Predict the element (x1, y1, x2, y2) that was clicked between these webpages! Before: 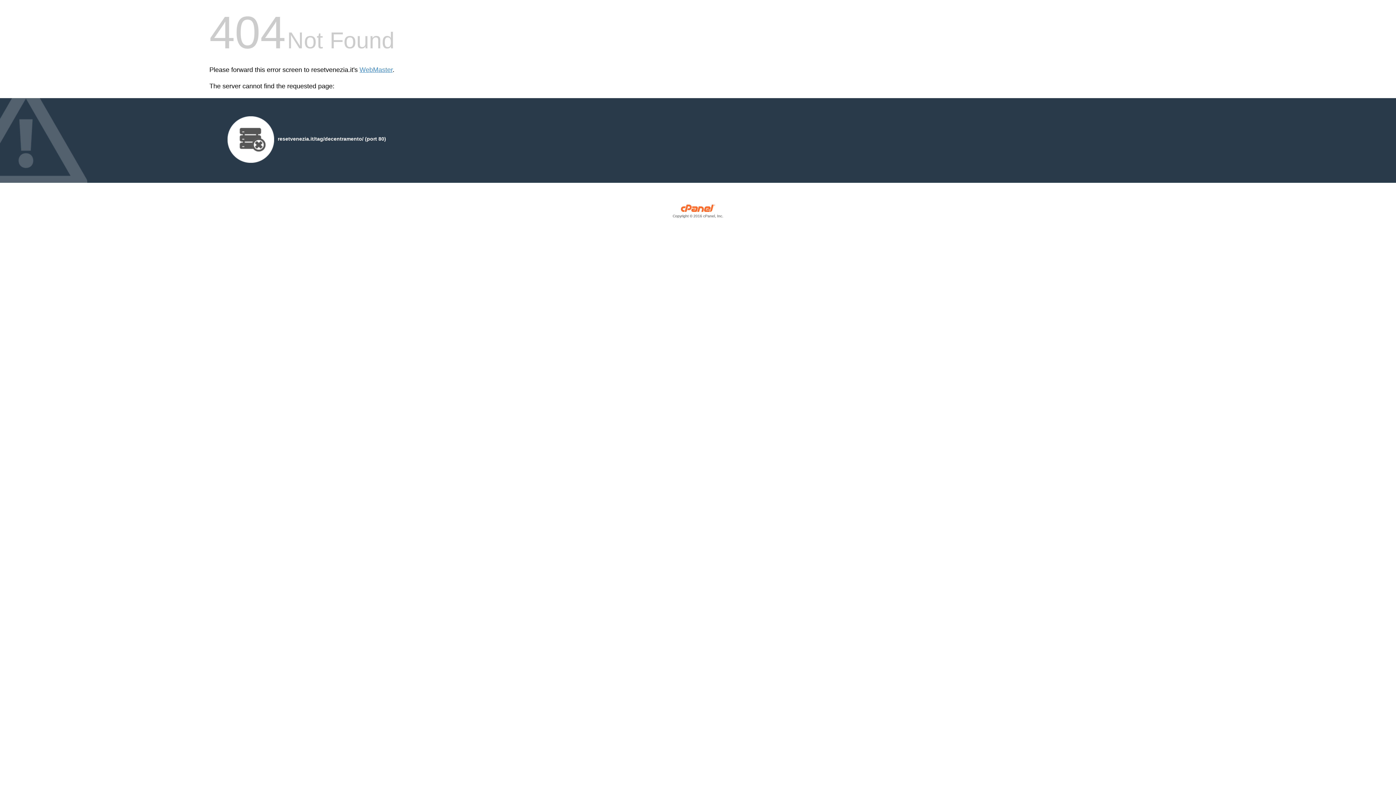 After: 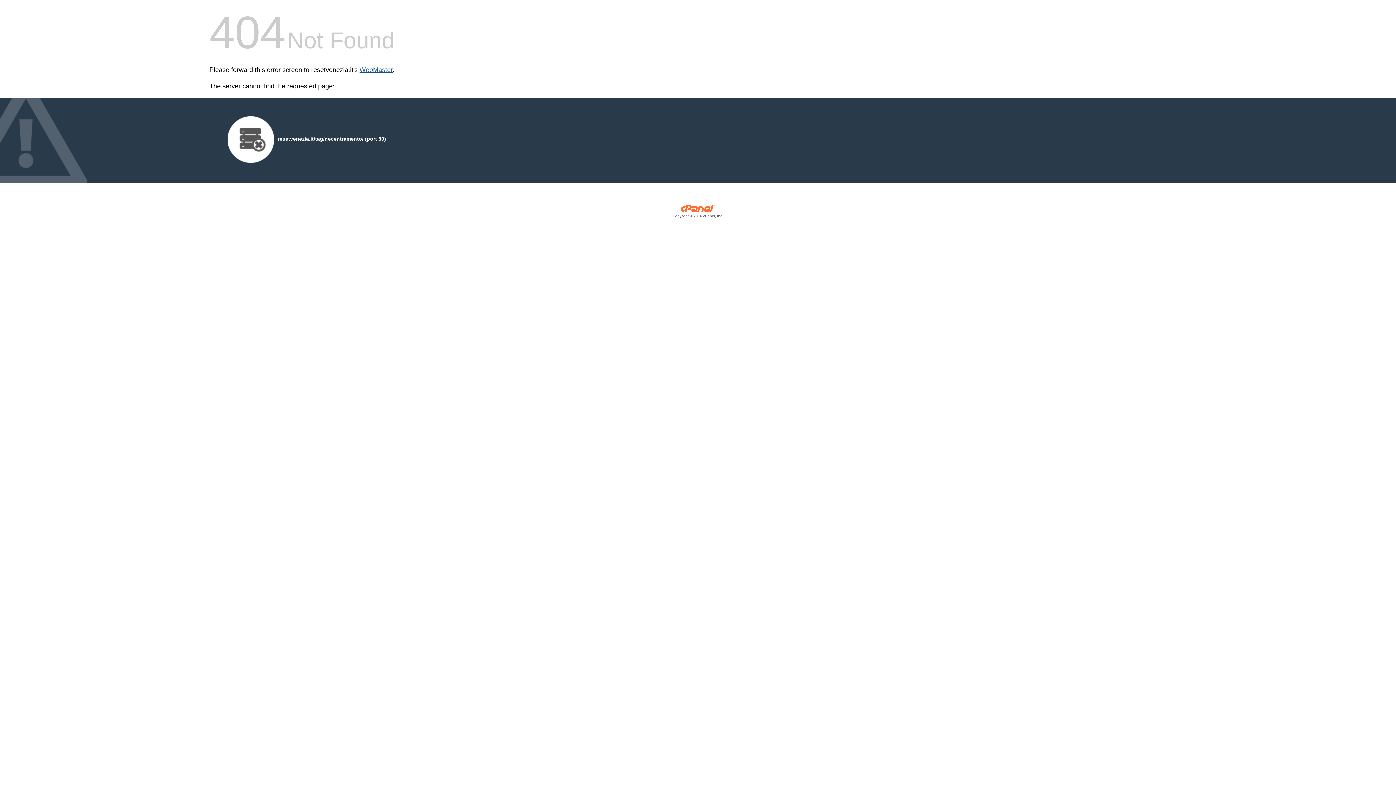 Action: bbox: (359, 66, 392, 73) label: WebMaster